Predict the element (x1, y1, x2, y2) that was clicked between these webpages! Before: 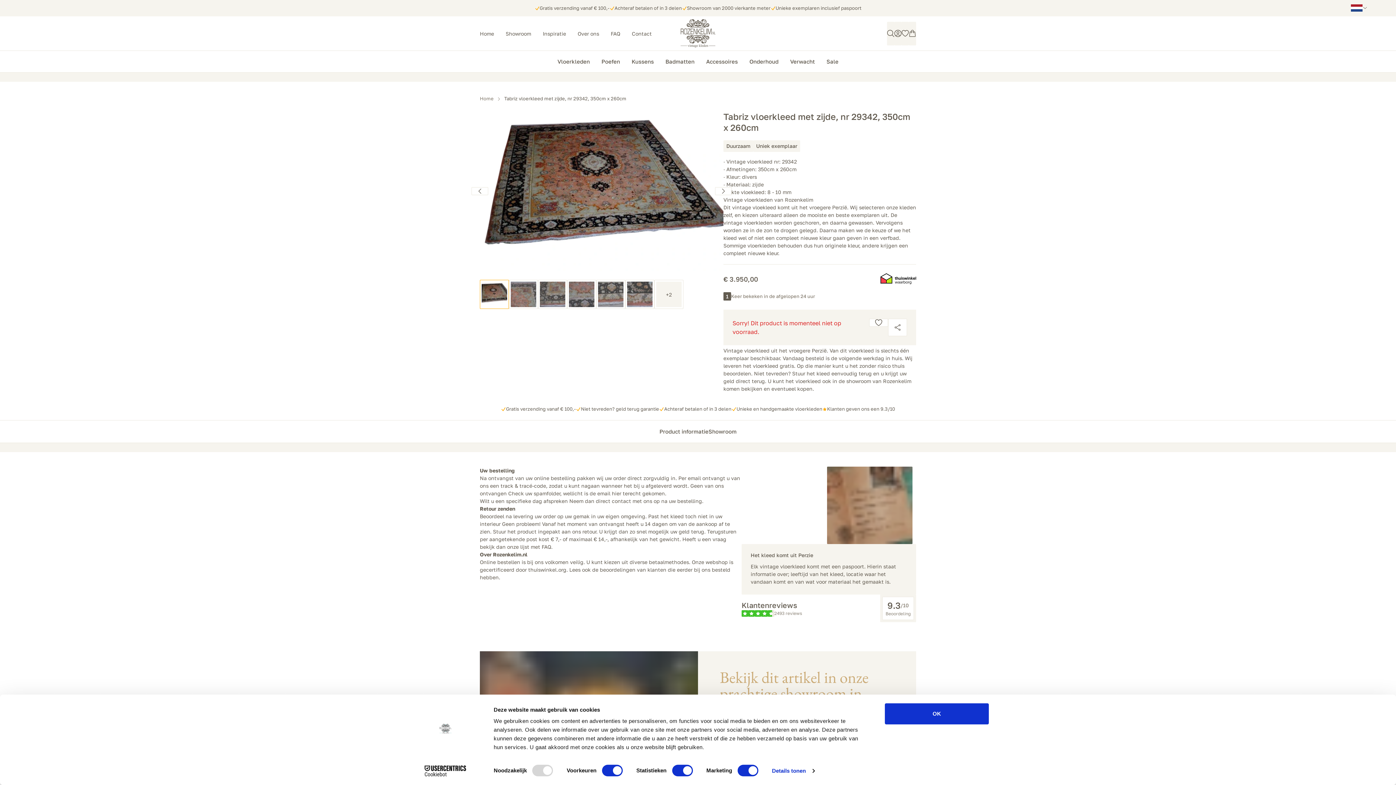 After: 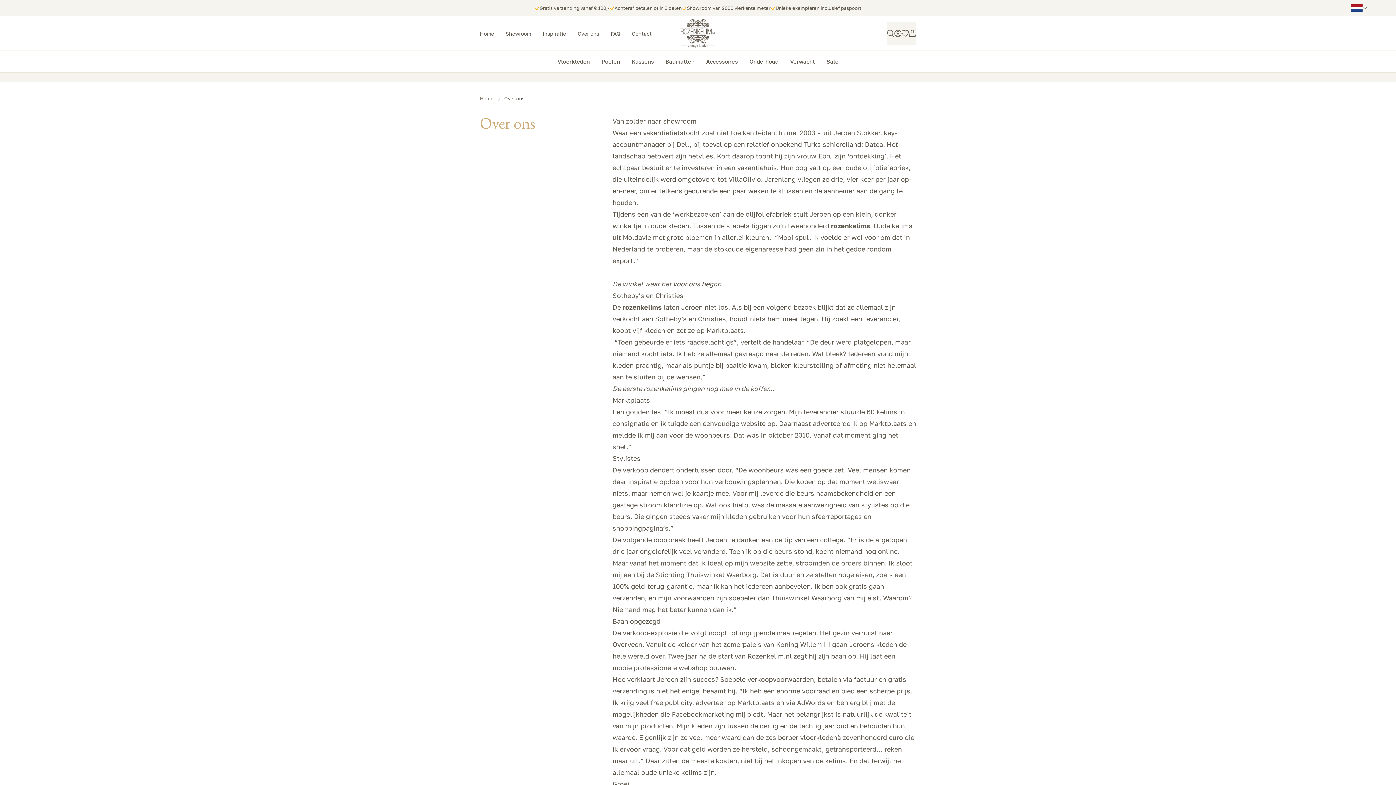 Action: bbox: (572, 16, 605, 50) label: Over ons